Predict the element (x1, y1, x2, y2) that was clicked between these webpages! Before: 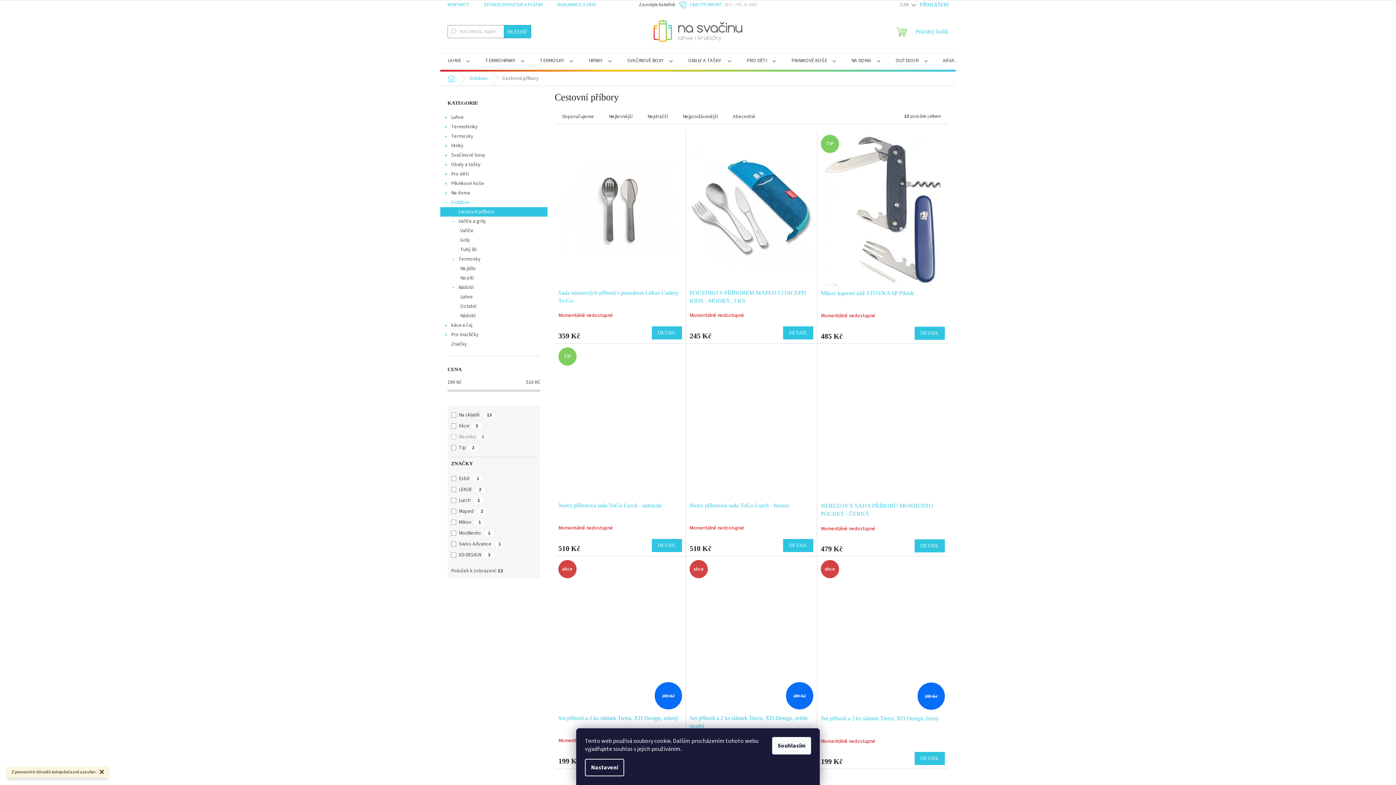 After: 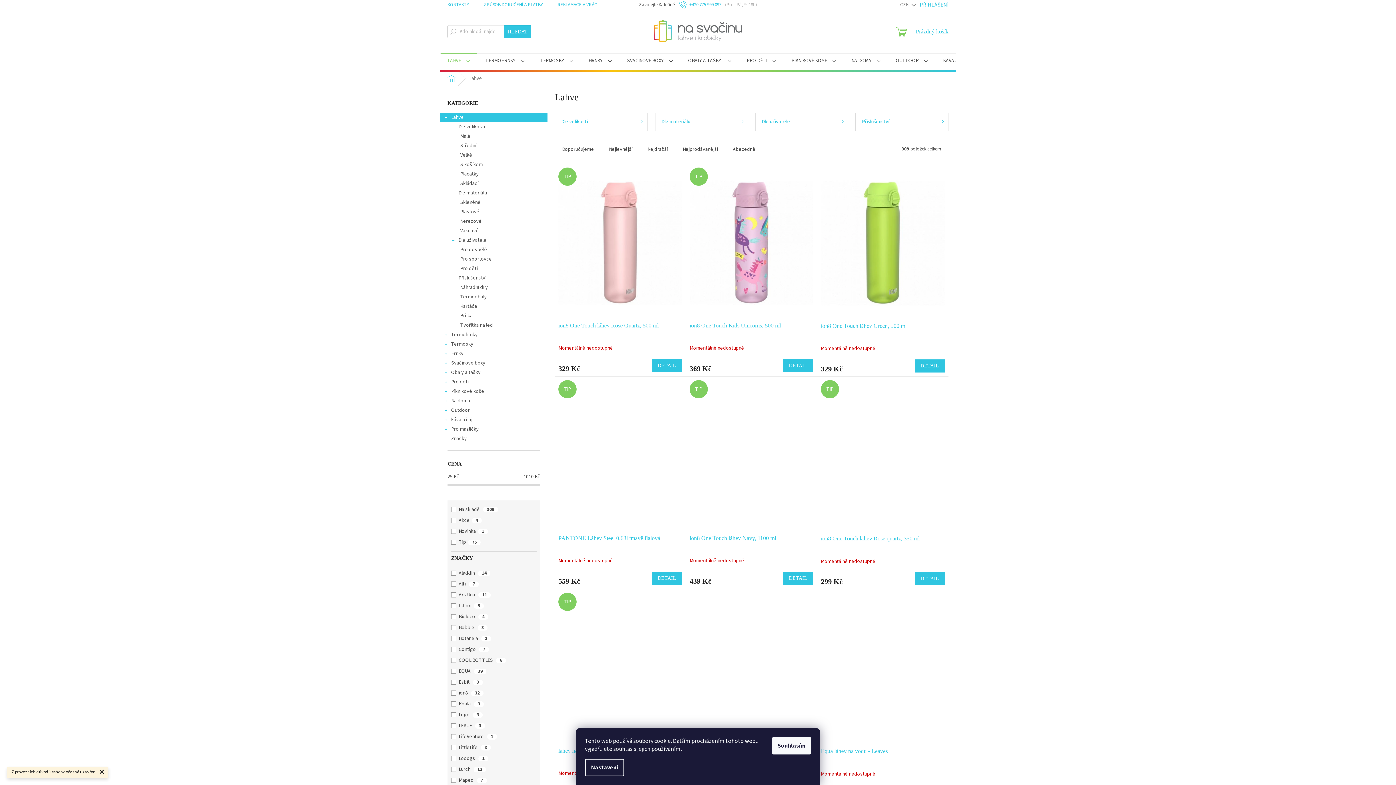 Action: label: Lahve
  bbox: (440, 112, 547, 122)